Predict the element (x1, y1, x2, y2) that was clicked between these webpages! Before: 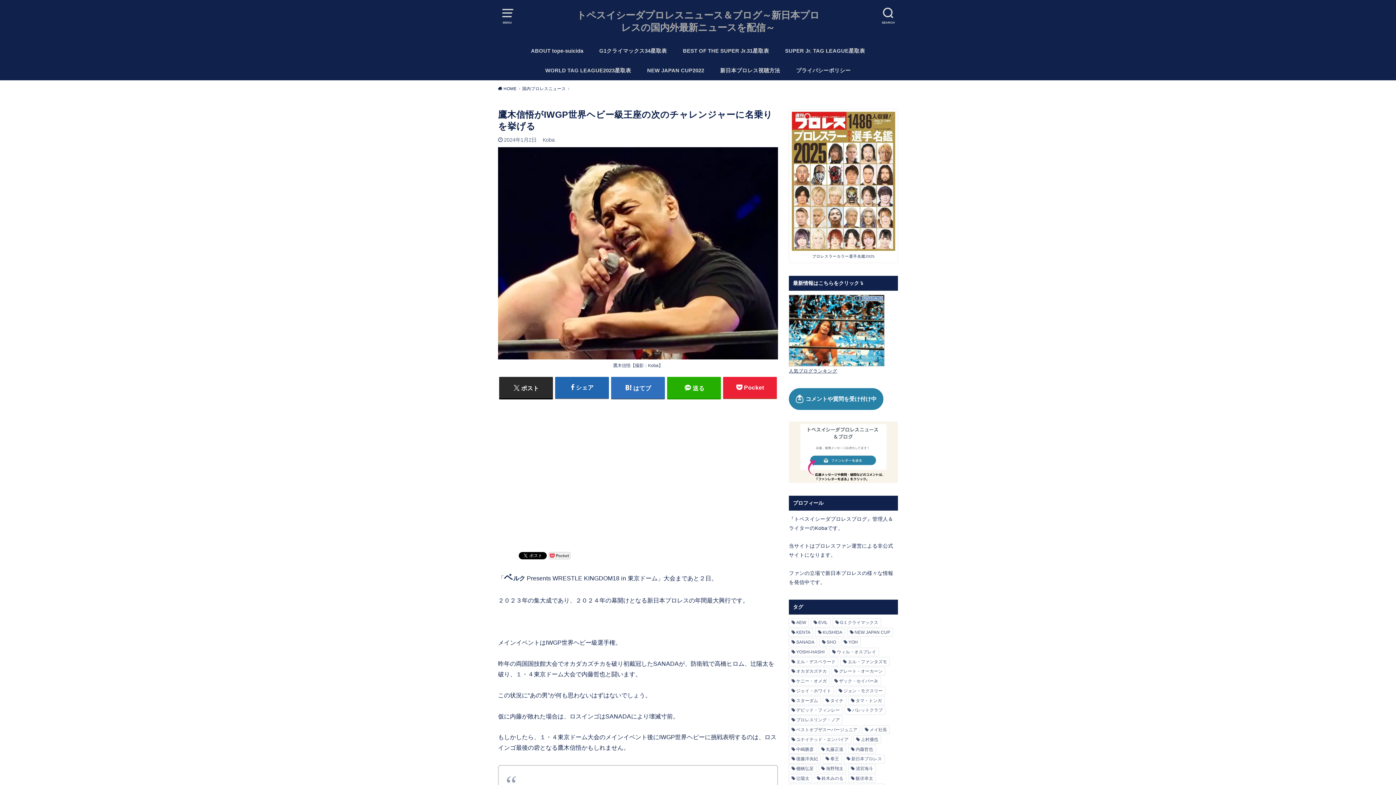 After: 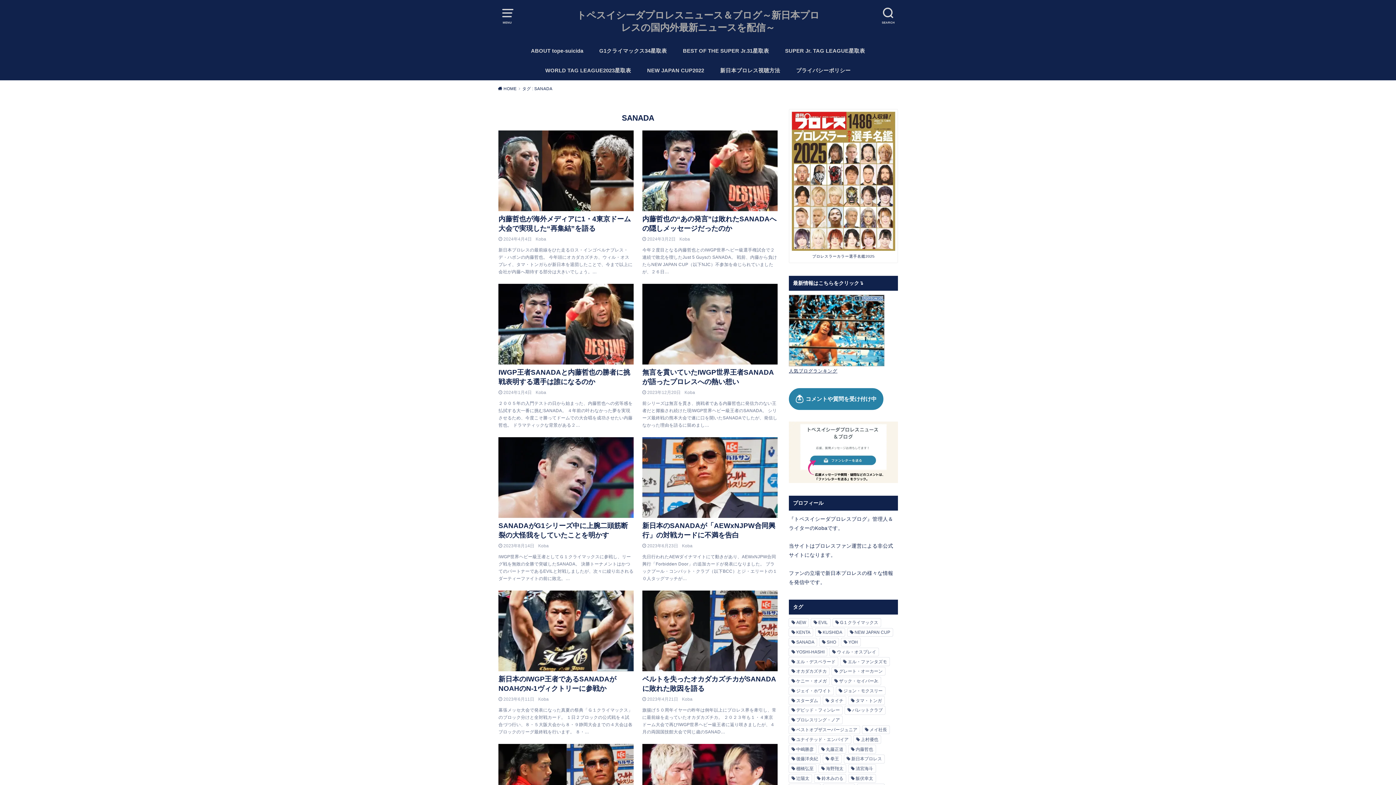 Action: label: SANADA (51個の項目) bbox: (789, 638, 817, 646)